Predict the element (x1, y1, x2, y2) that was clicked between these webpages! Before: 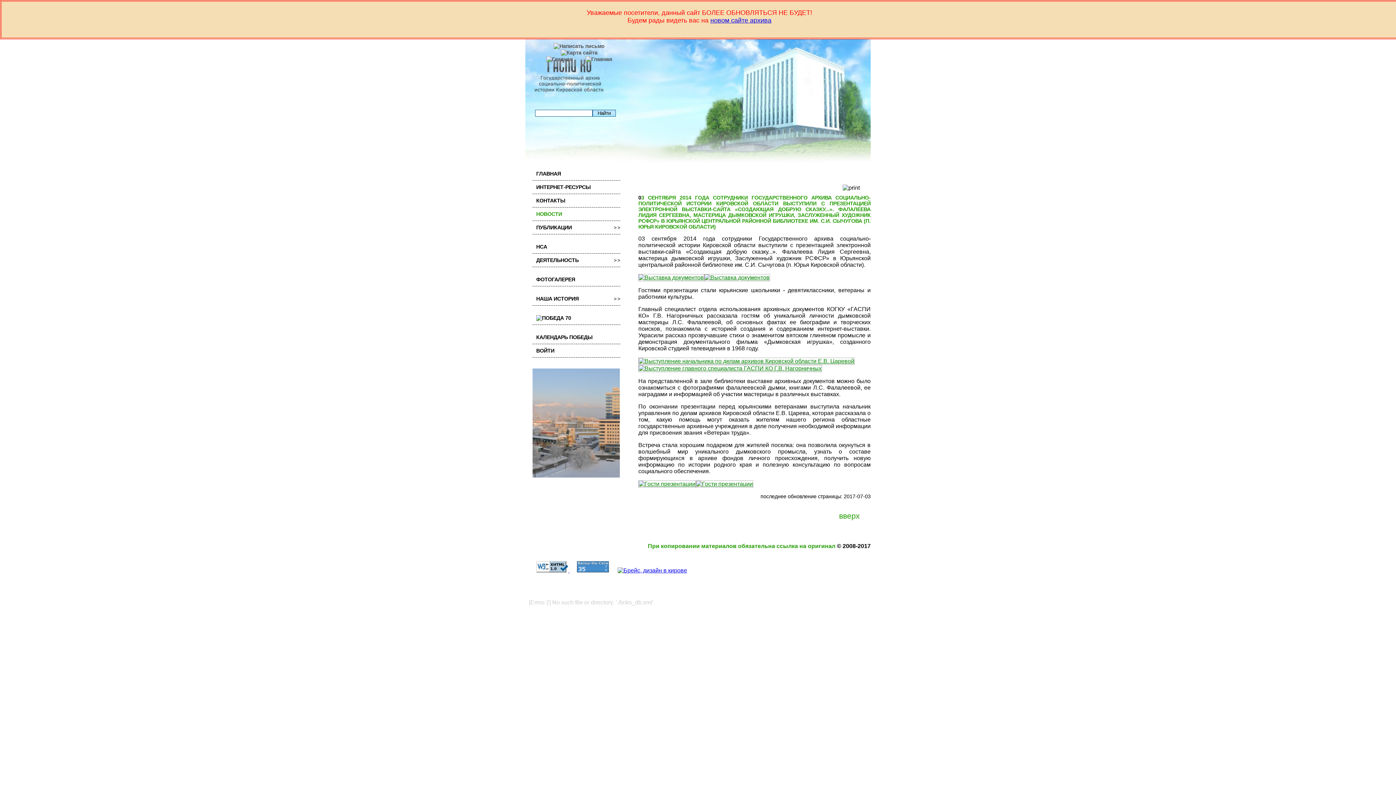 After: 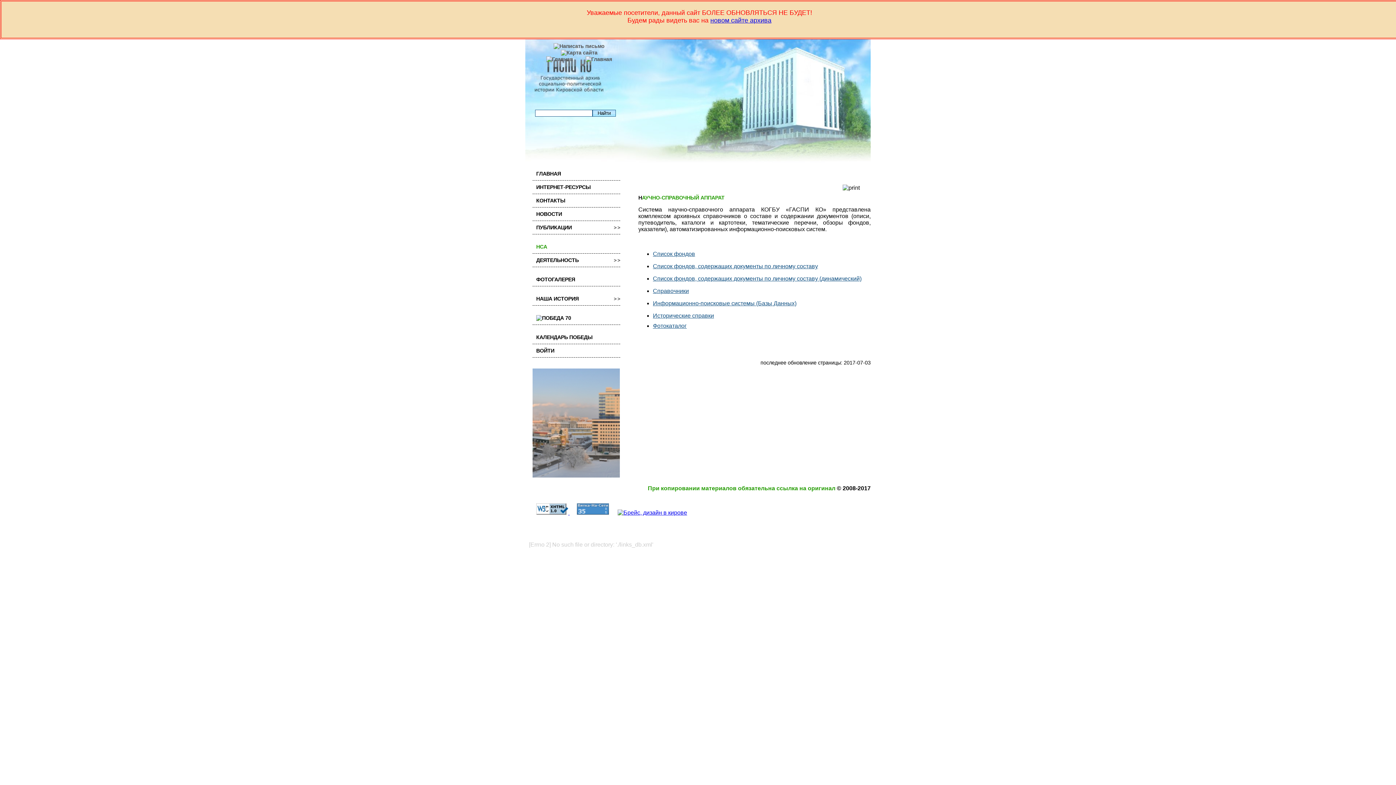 Action: label: НСА bbox: (532, 240, 620, 253)